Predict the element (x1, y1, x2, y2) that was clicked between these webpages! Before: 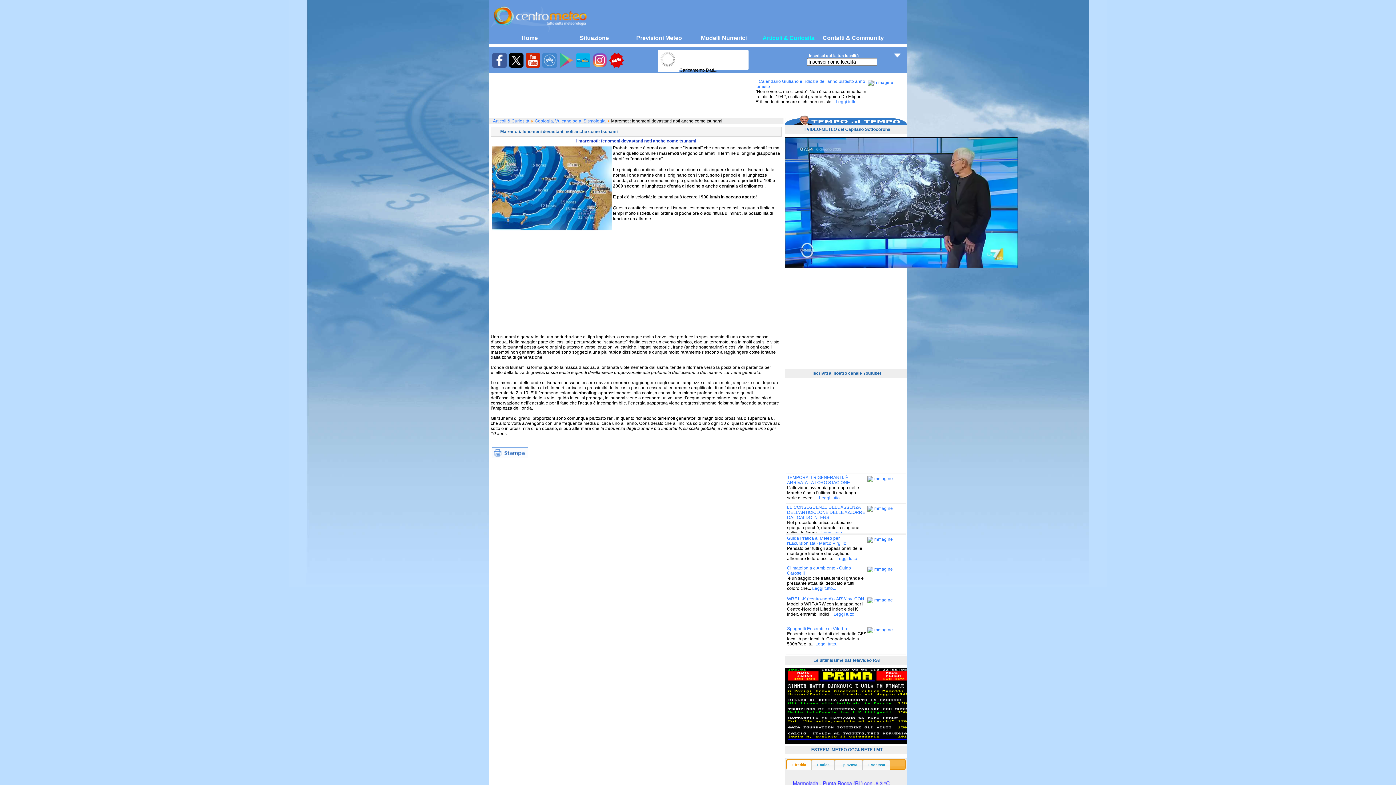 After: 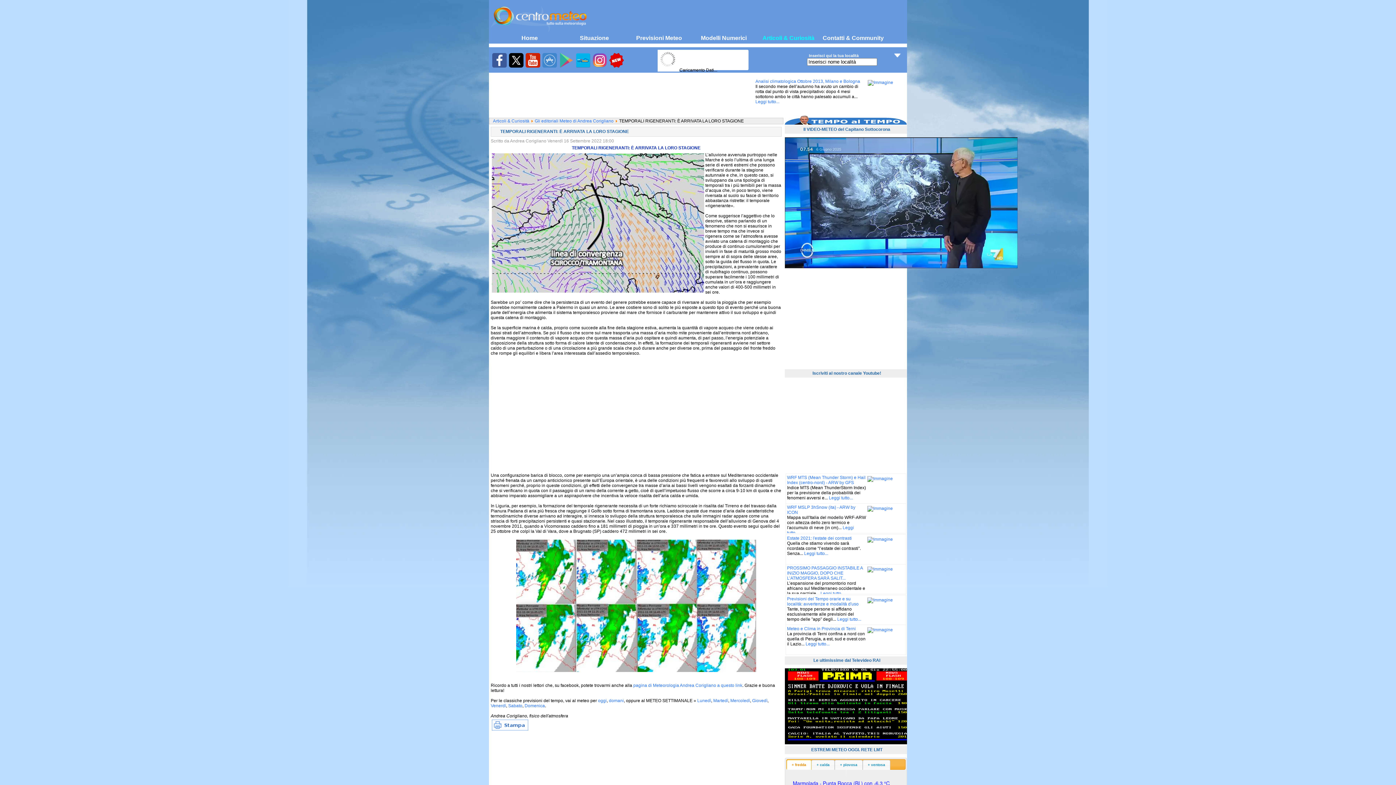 Action: label: Leggi tutto... bbox: (819, 495, 843, 500)